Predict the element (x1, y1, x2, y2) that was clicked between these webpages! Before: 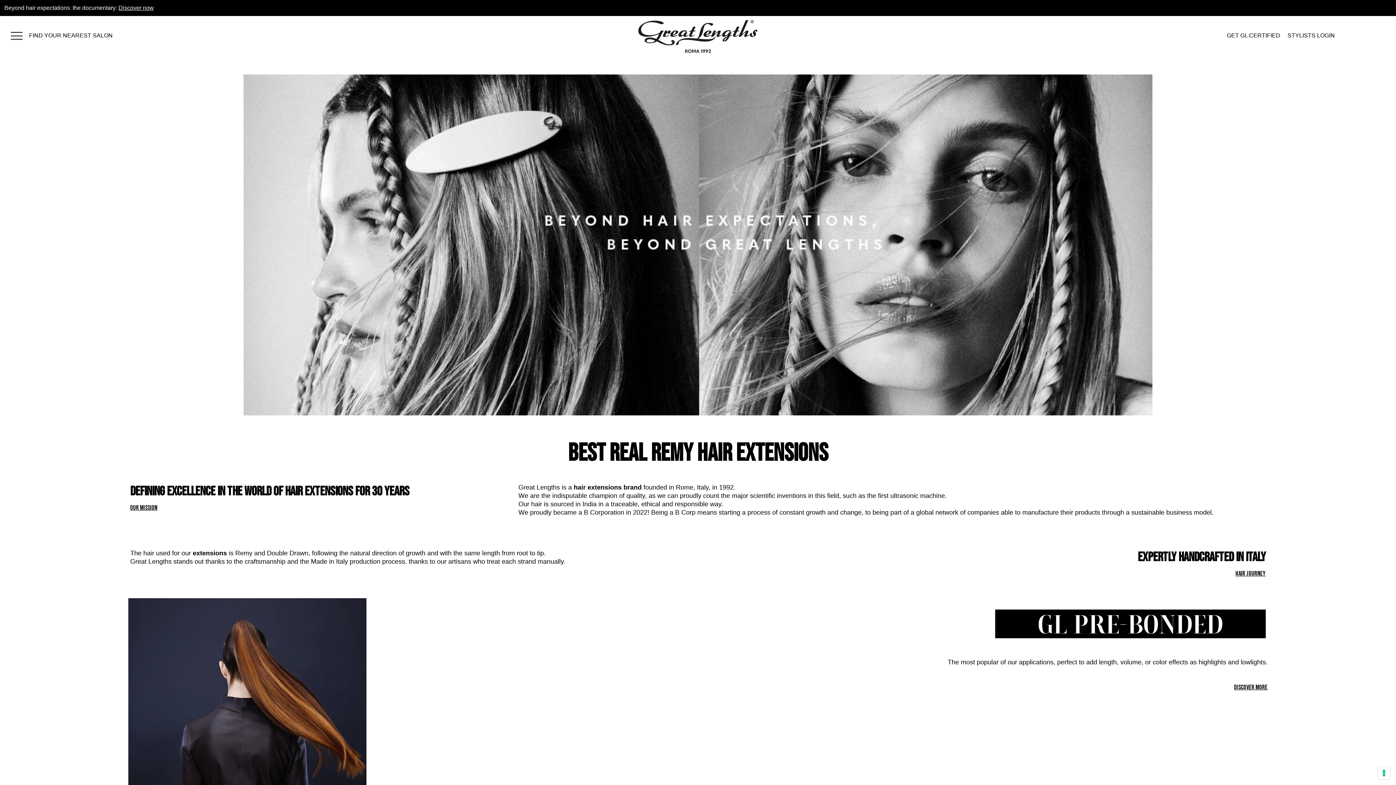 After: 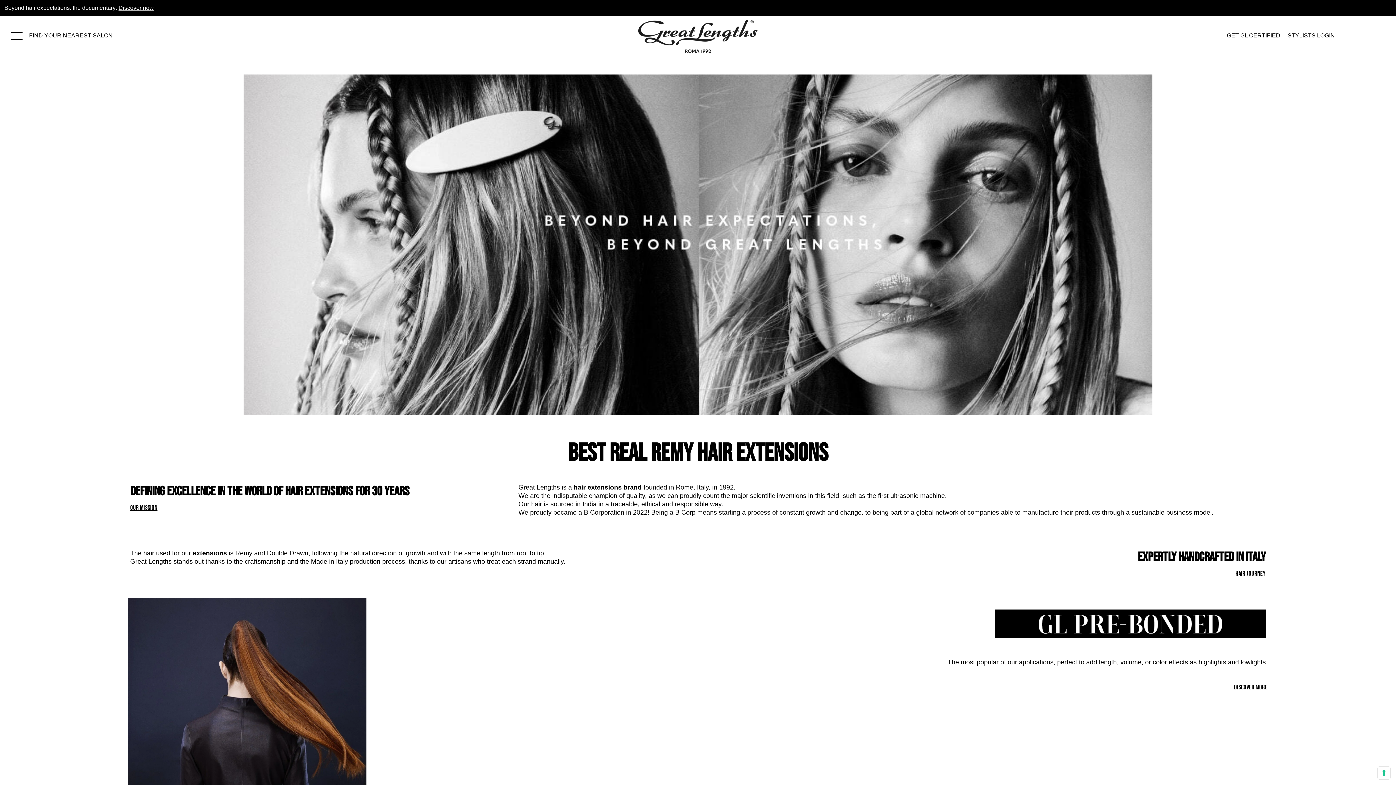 Action: bbox: (130, 504, 157, 511) label: OUR MISSION